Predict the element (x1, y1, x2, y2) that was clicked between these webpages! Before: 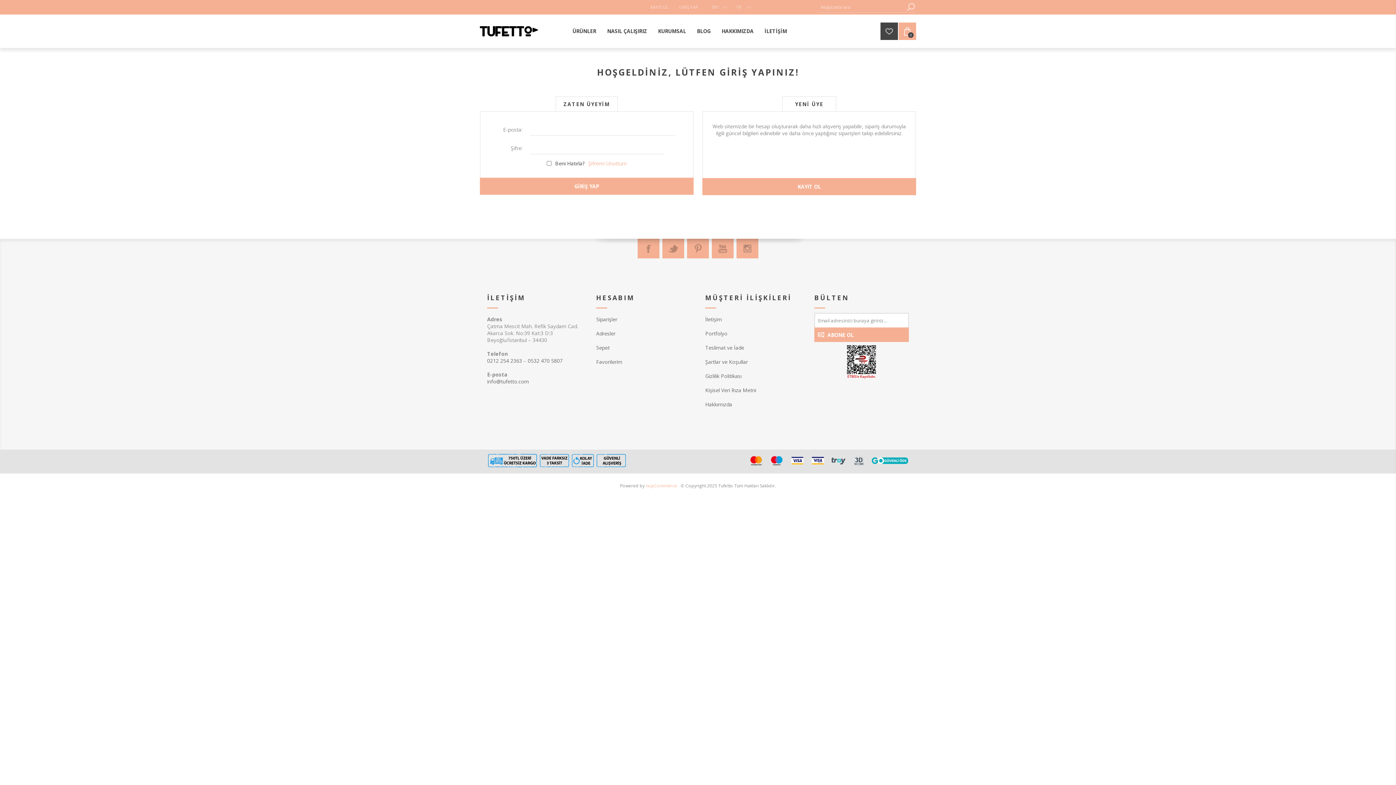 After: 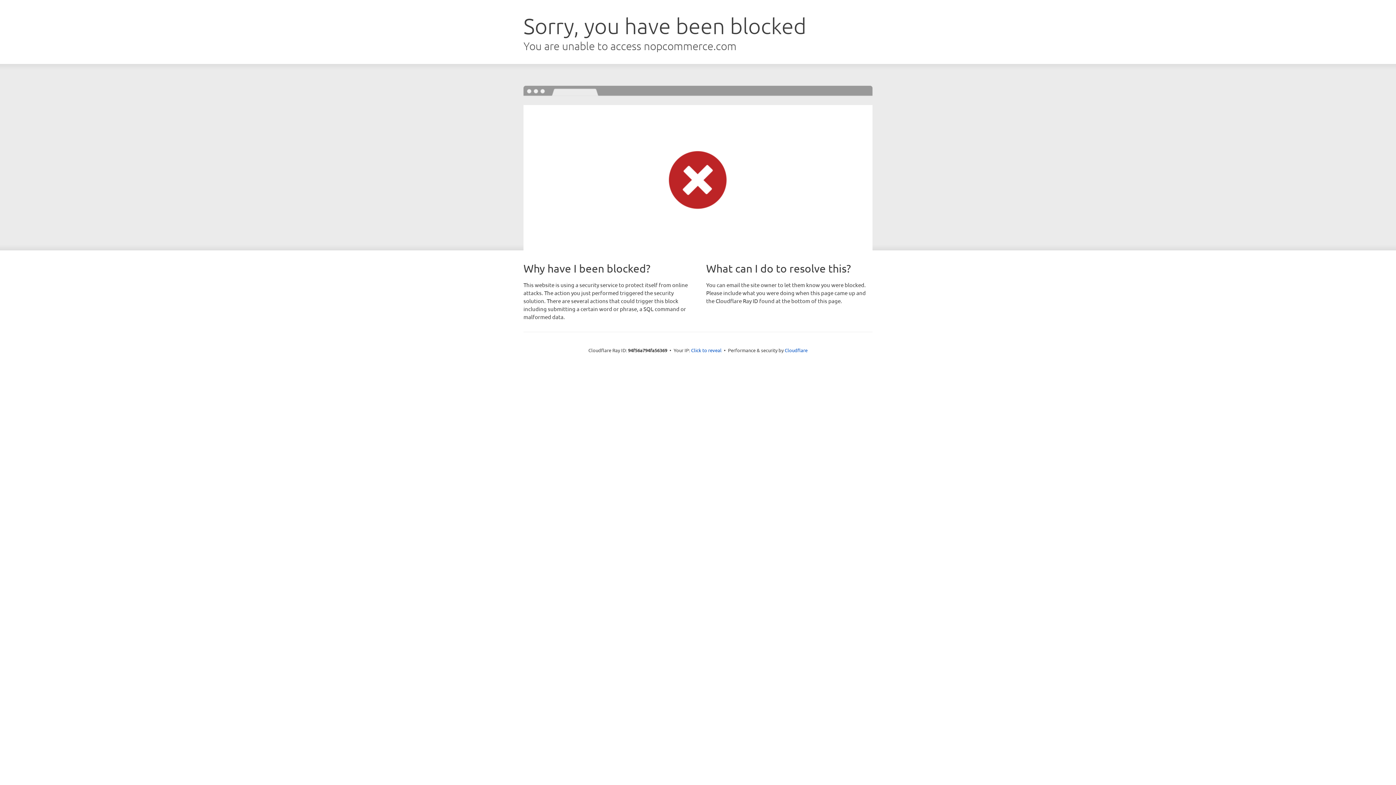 Action: bbox: (646, 482, 677, 489) label: nopCommerce